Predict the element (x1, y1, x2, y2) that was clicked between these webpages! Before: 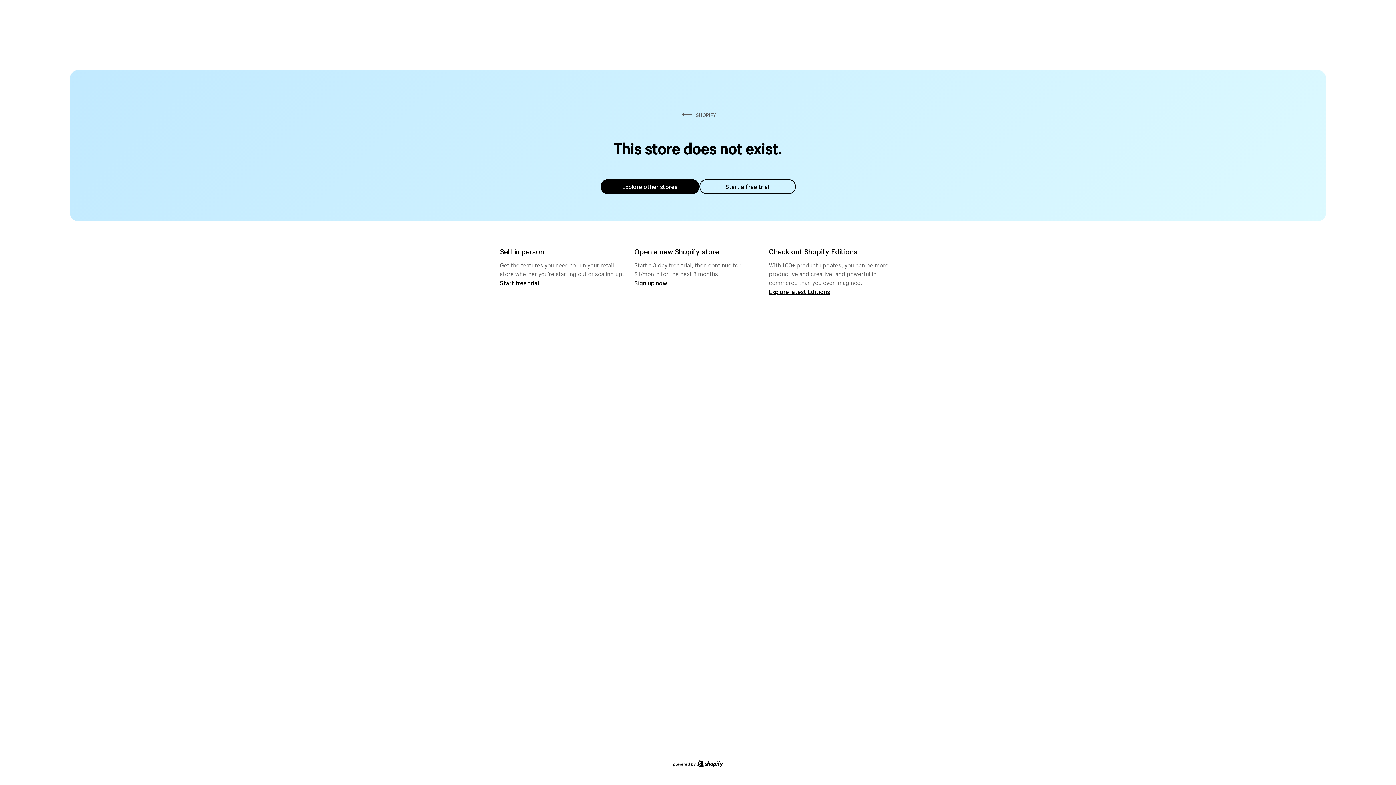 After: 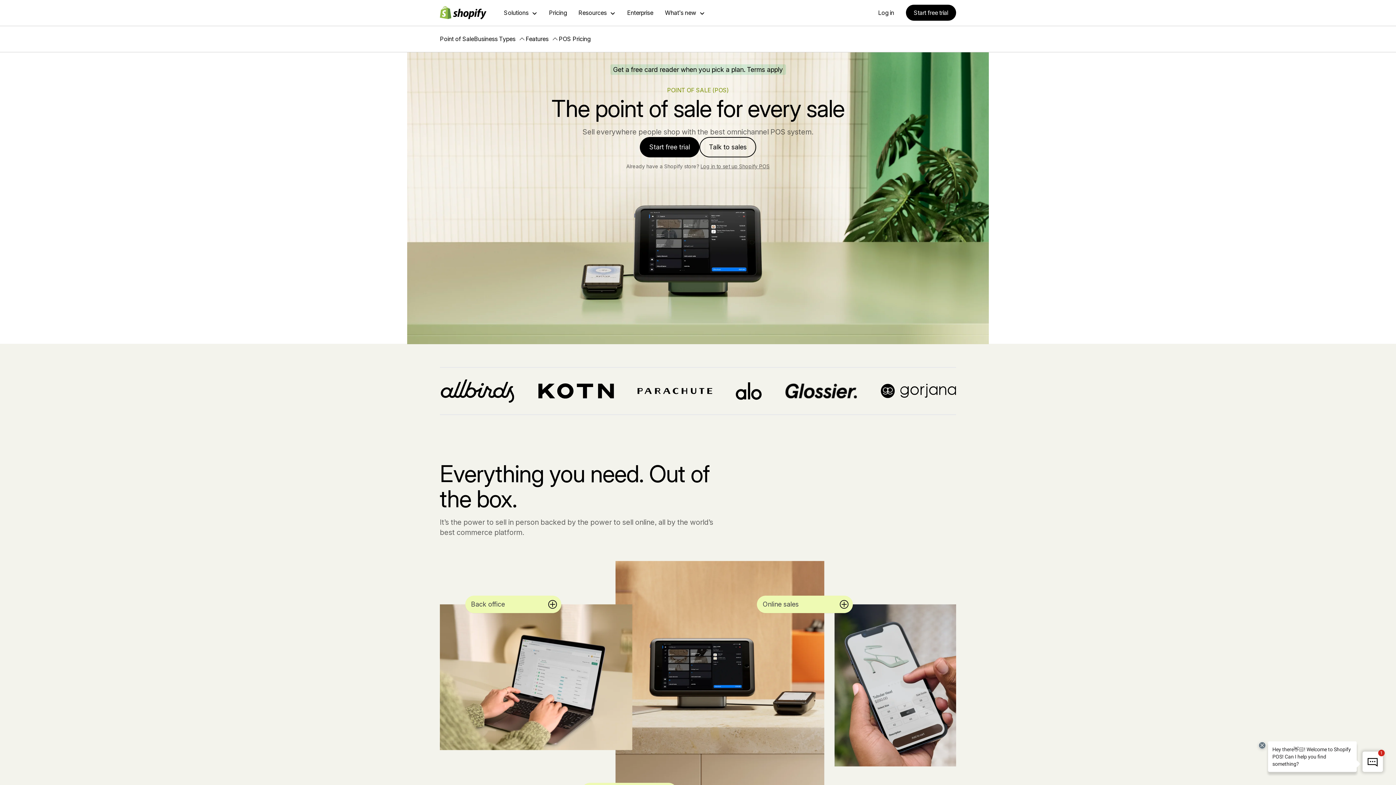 Action: bbox: (500, 279, 539, 286) label: Start free trial